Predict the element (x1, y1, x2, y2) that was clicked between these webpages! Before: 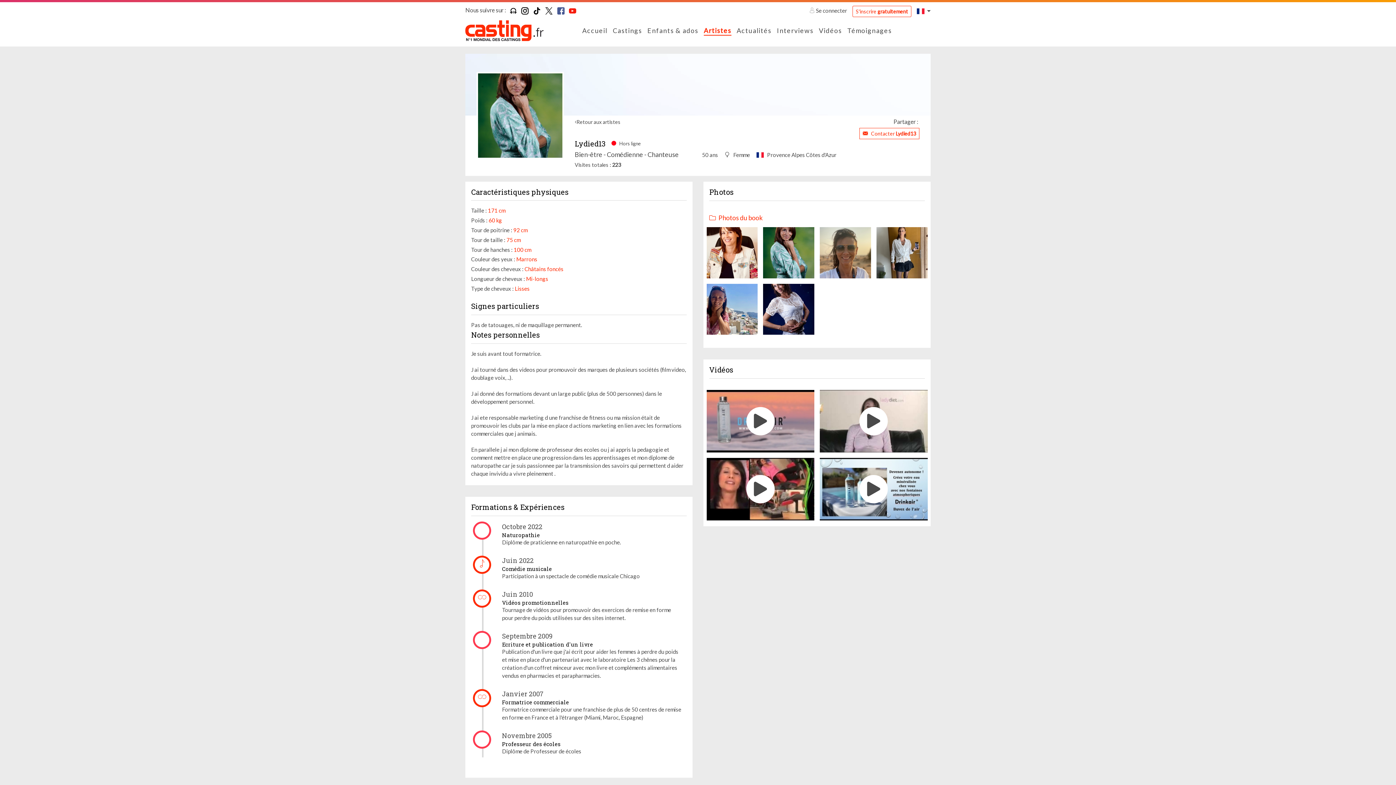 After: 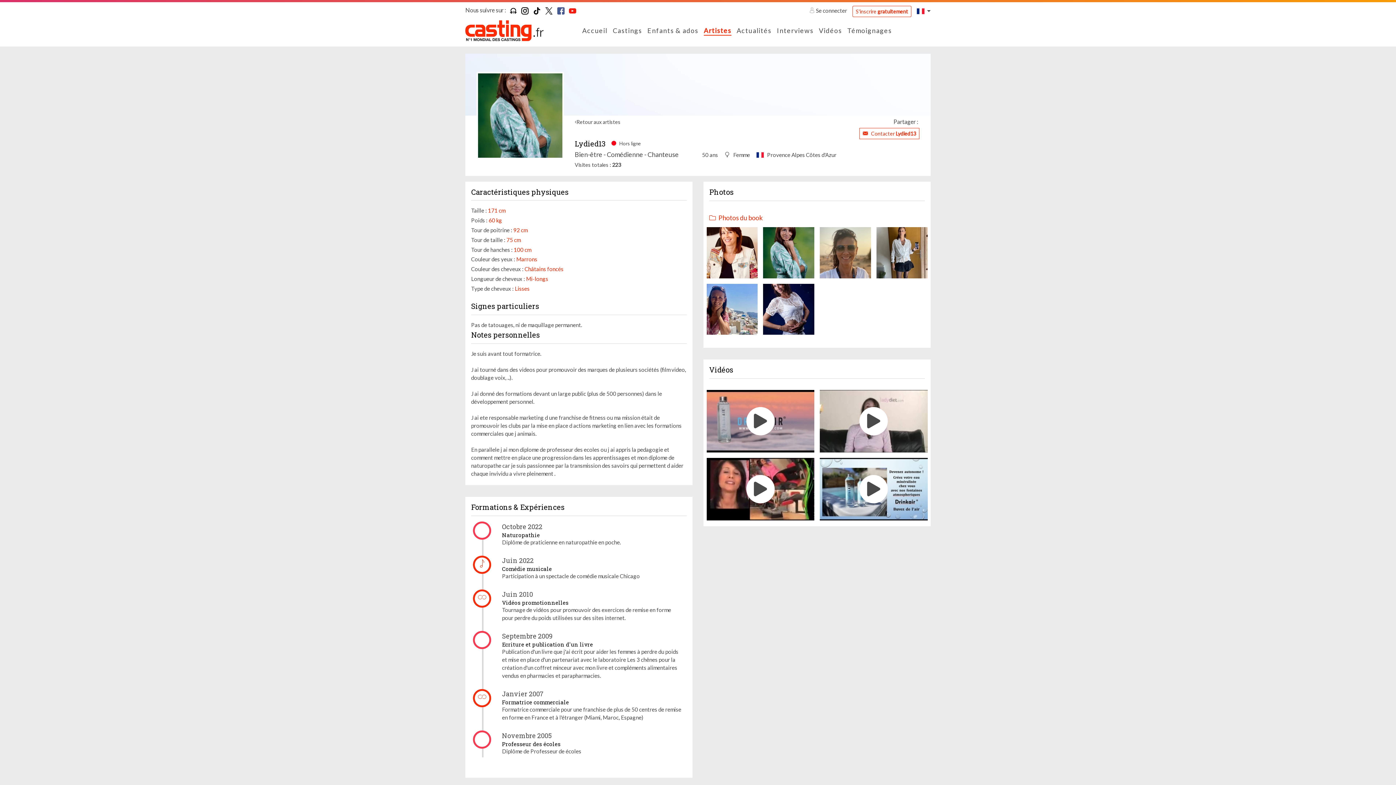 Action: bbox: (521, 7, 528, 14)